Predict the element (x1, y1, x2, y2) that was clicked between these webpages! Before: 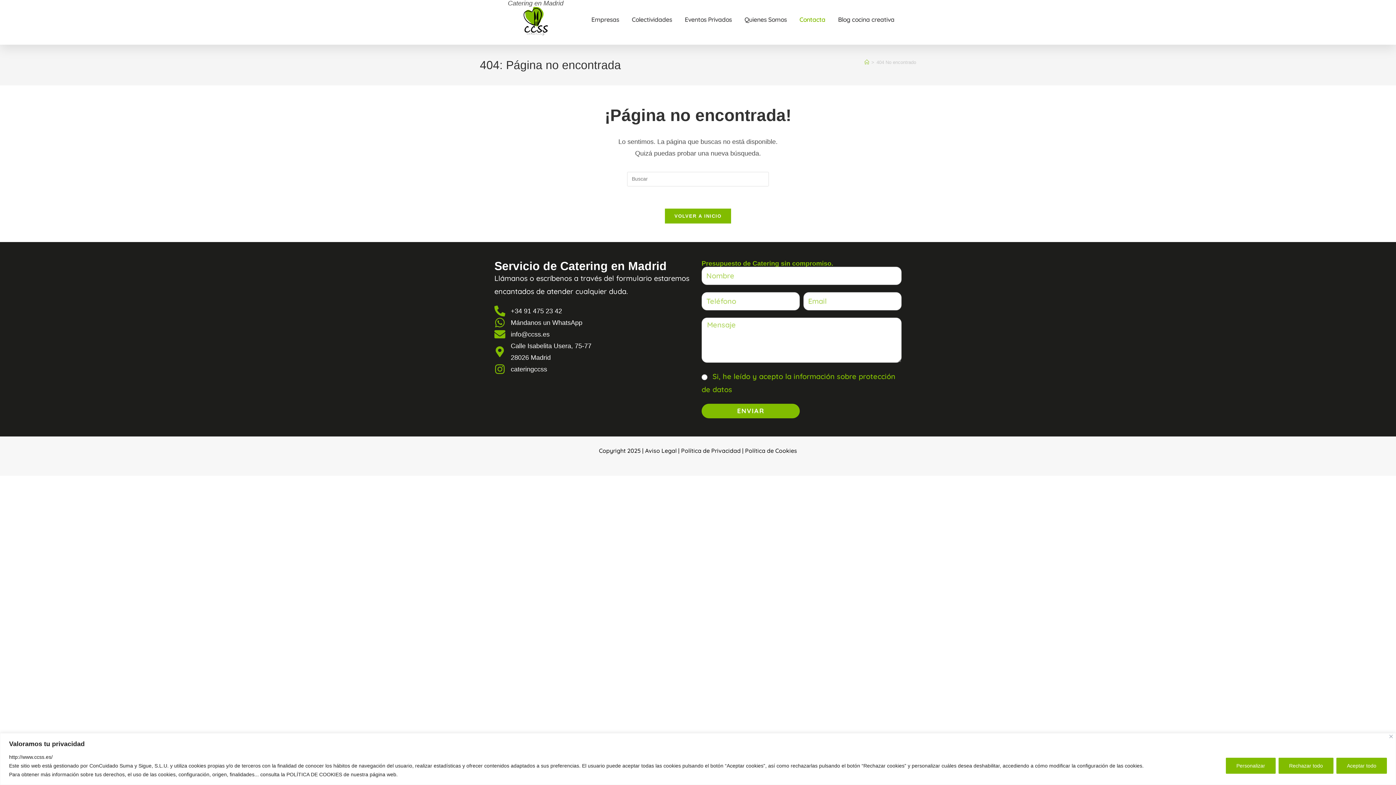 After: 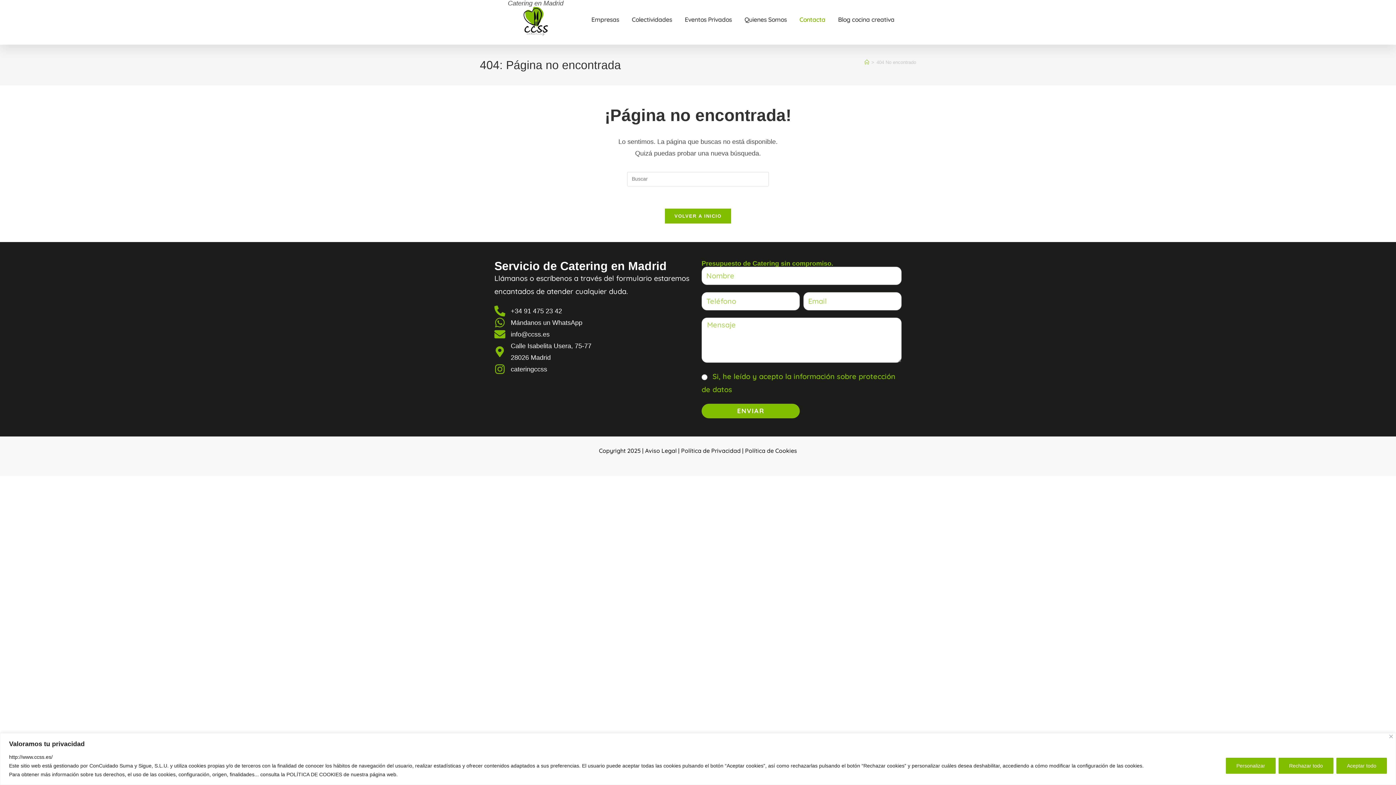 Action: bbox: (645, 447, 676, 454) label: Aviso Legal